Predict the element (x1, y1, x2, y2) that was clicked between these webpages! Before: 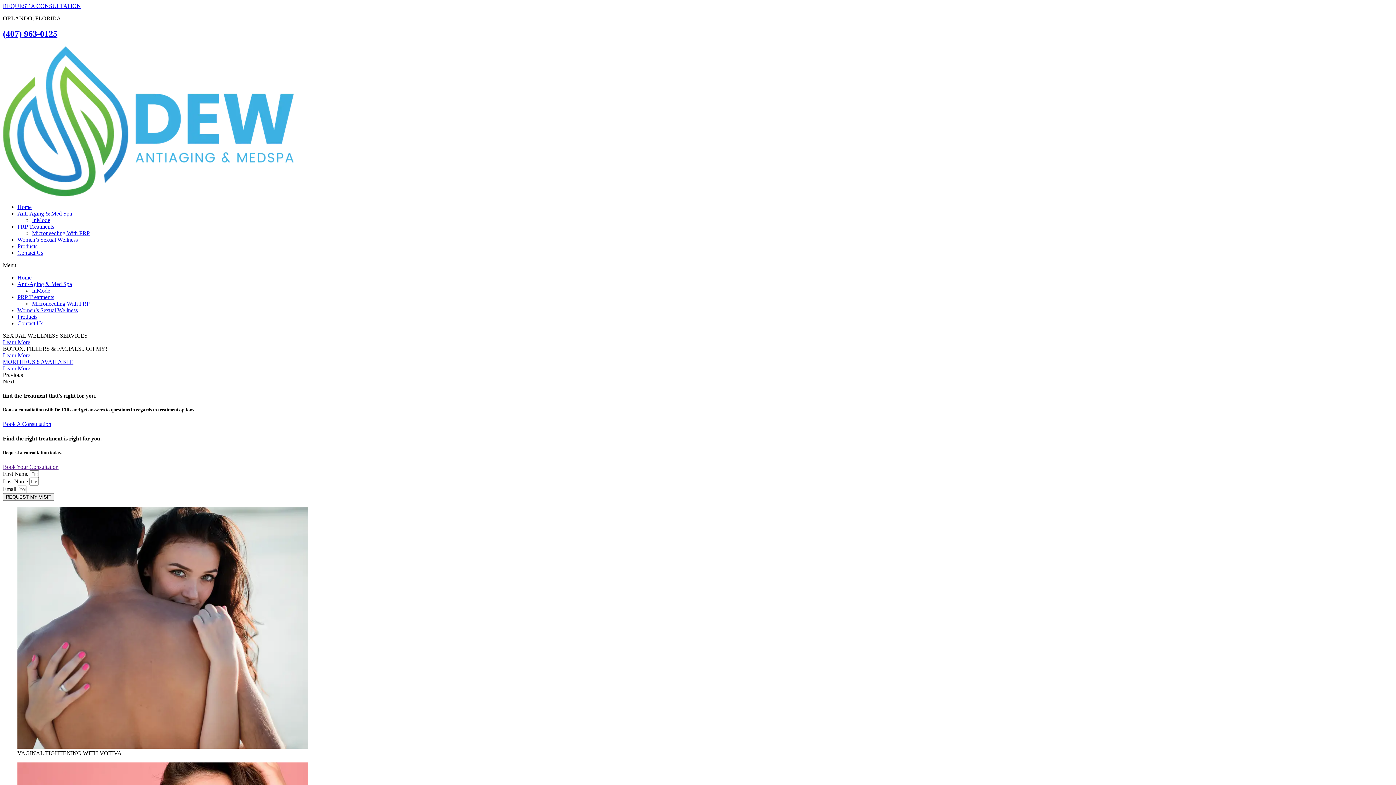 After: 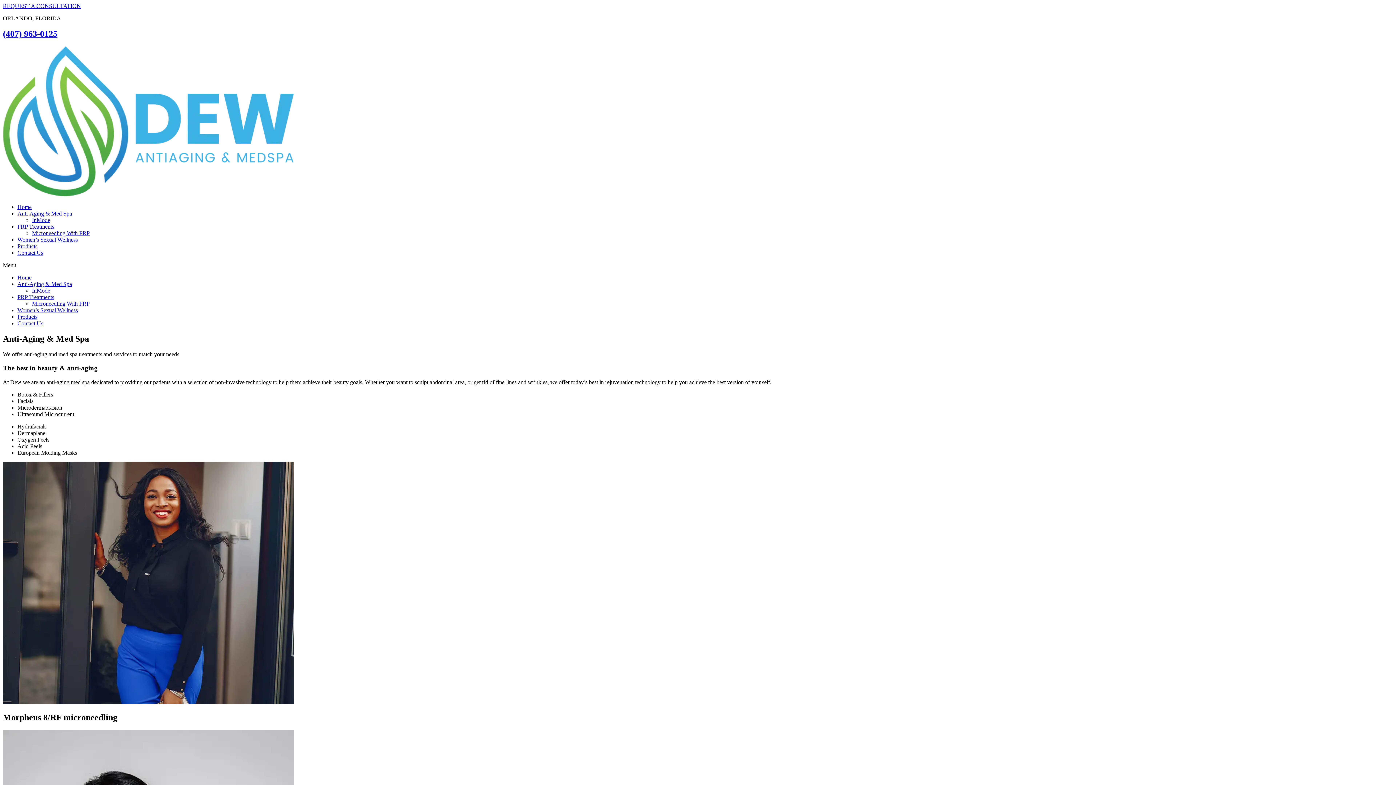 Action: bbox: (17, 210, 72, 216) label: Anti-Aging & Med Spa